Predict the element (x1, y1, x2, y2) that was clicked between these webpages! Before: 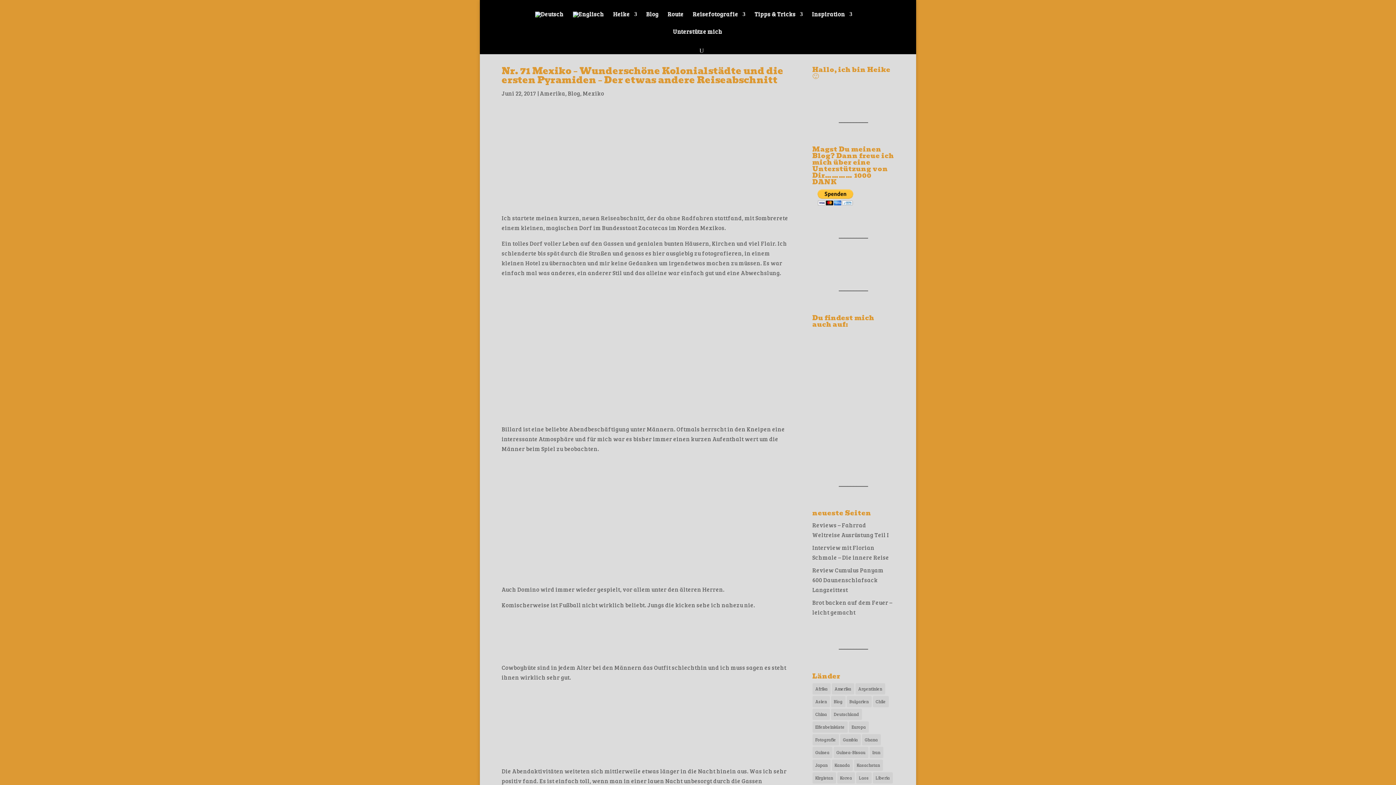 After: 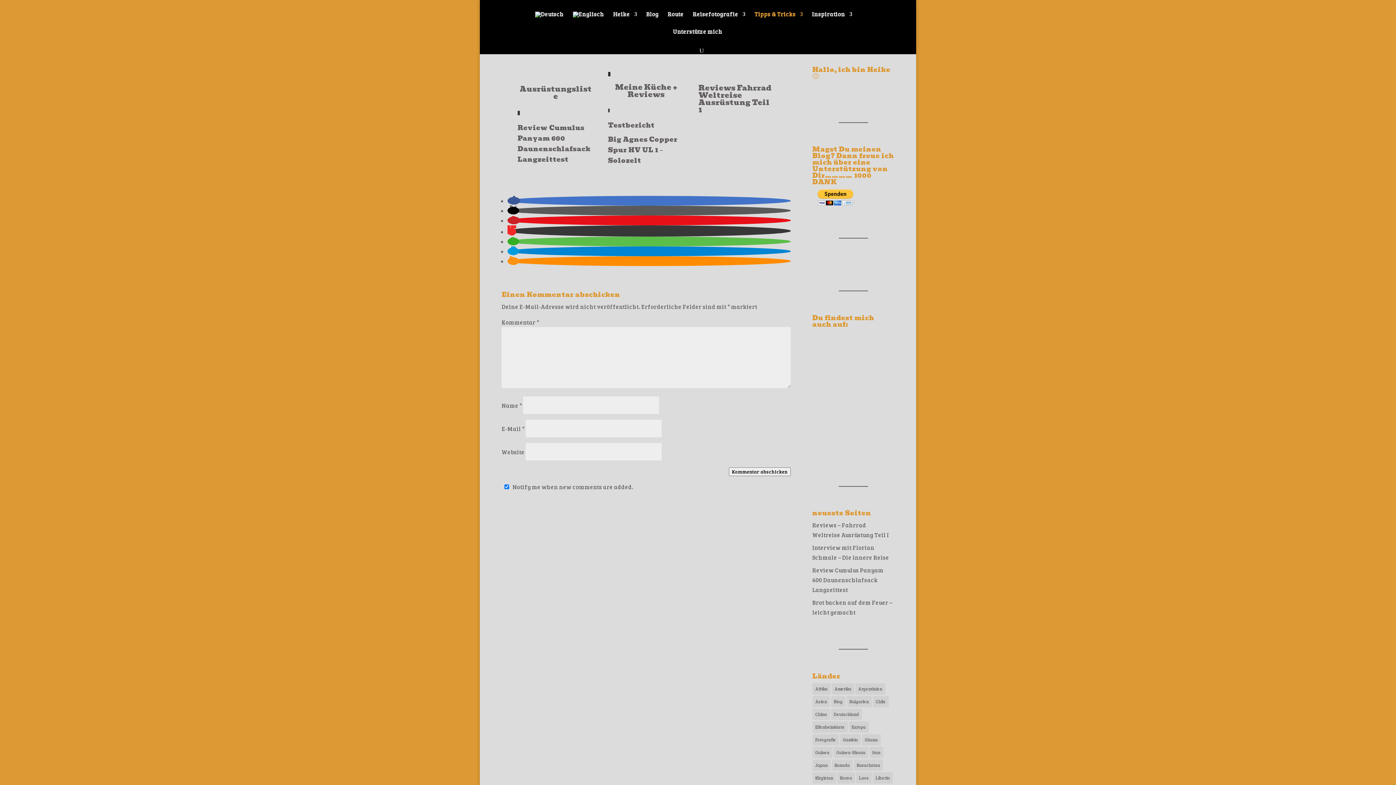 Action: label: Tipps & Tricks bbox: (754, 11, 803, 28)